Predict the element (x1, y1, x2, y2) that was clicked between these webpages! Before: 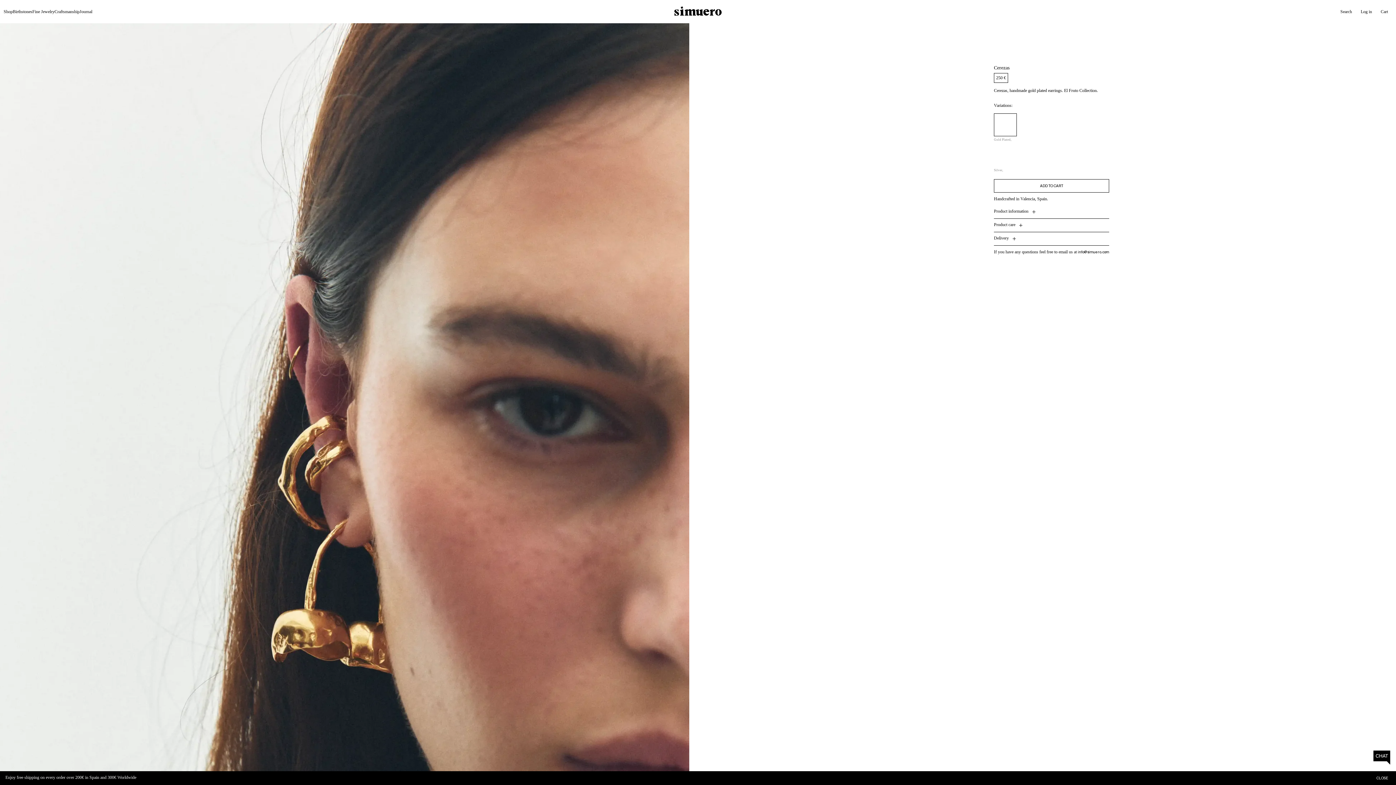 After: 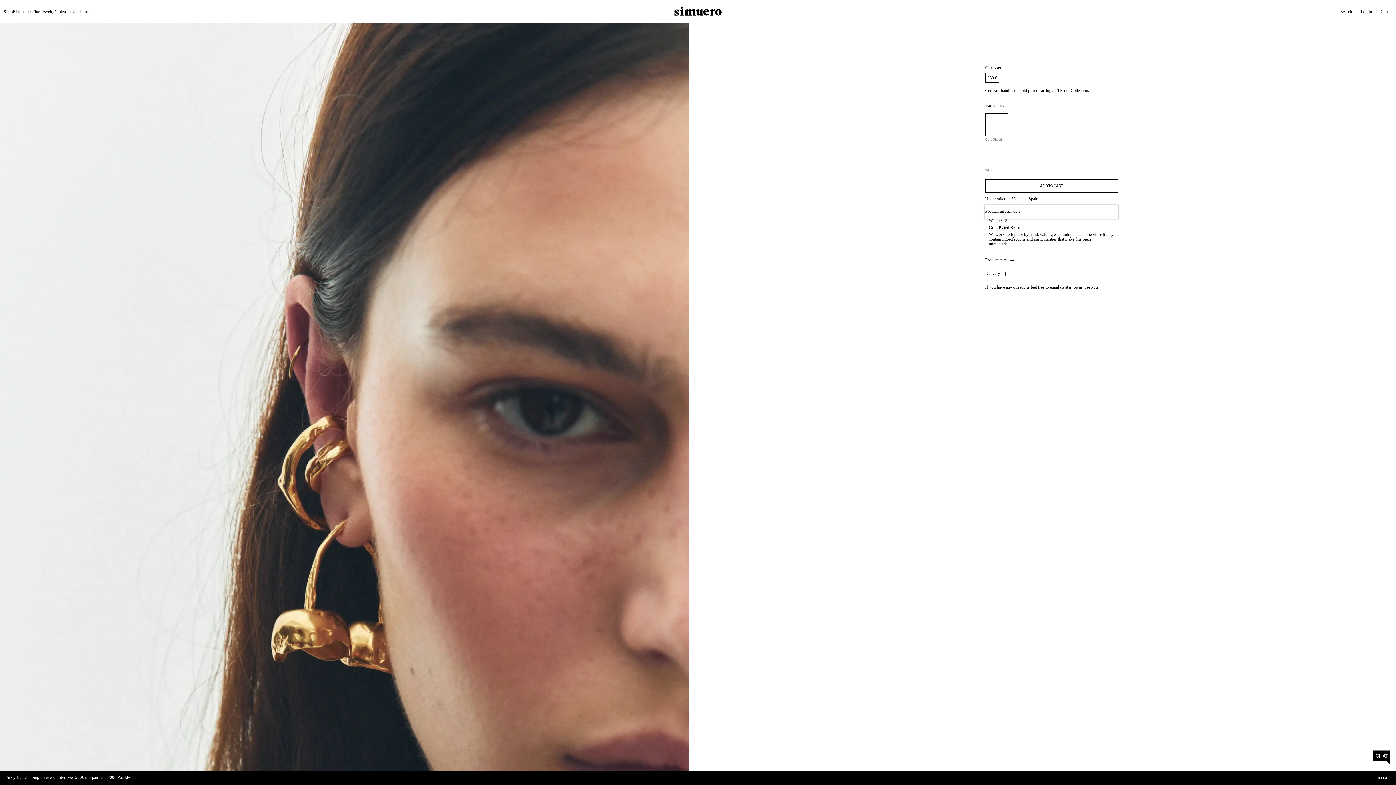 Action: label: Product information bbox: (994, 205, 1109, 218)